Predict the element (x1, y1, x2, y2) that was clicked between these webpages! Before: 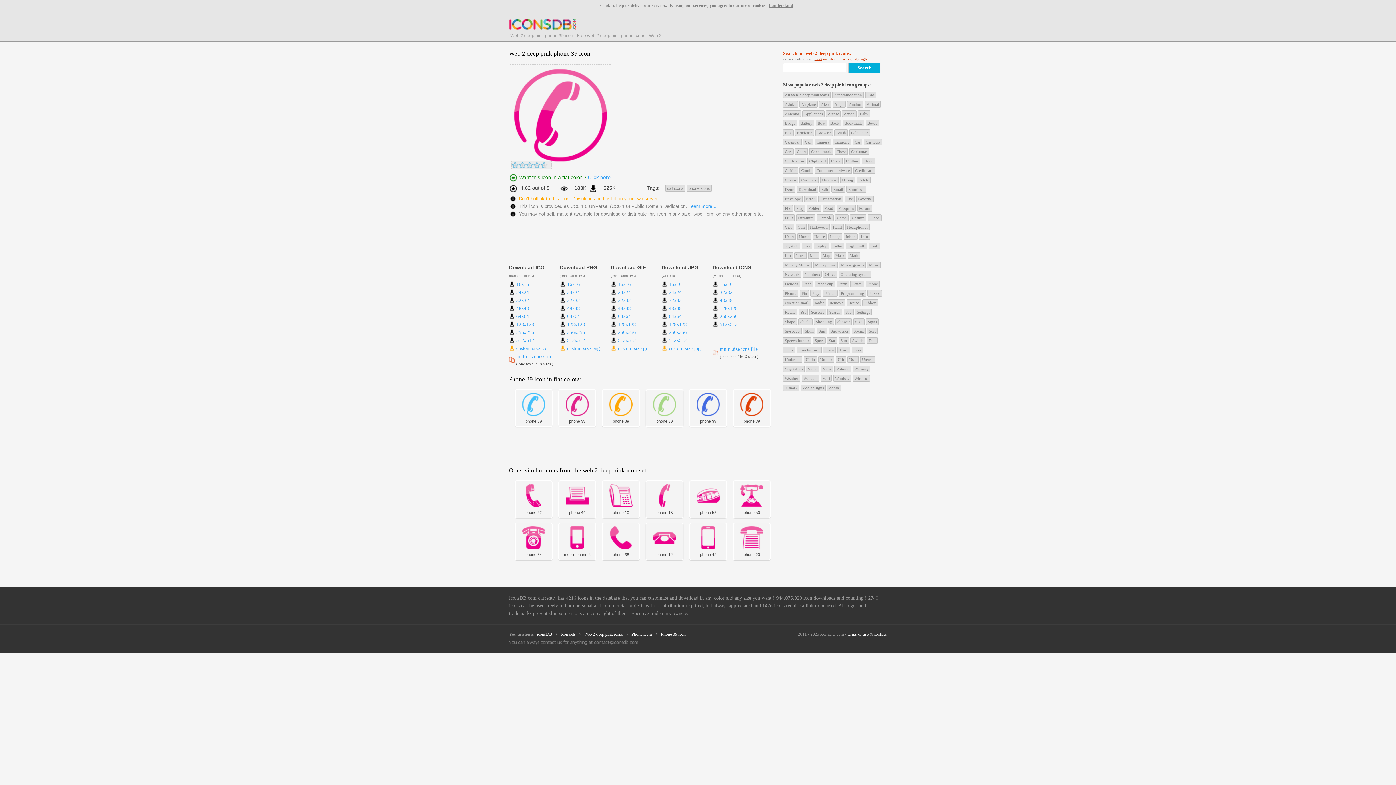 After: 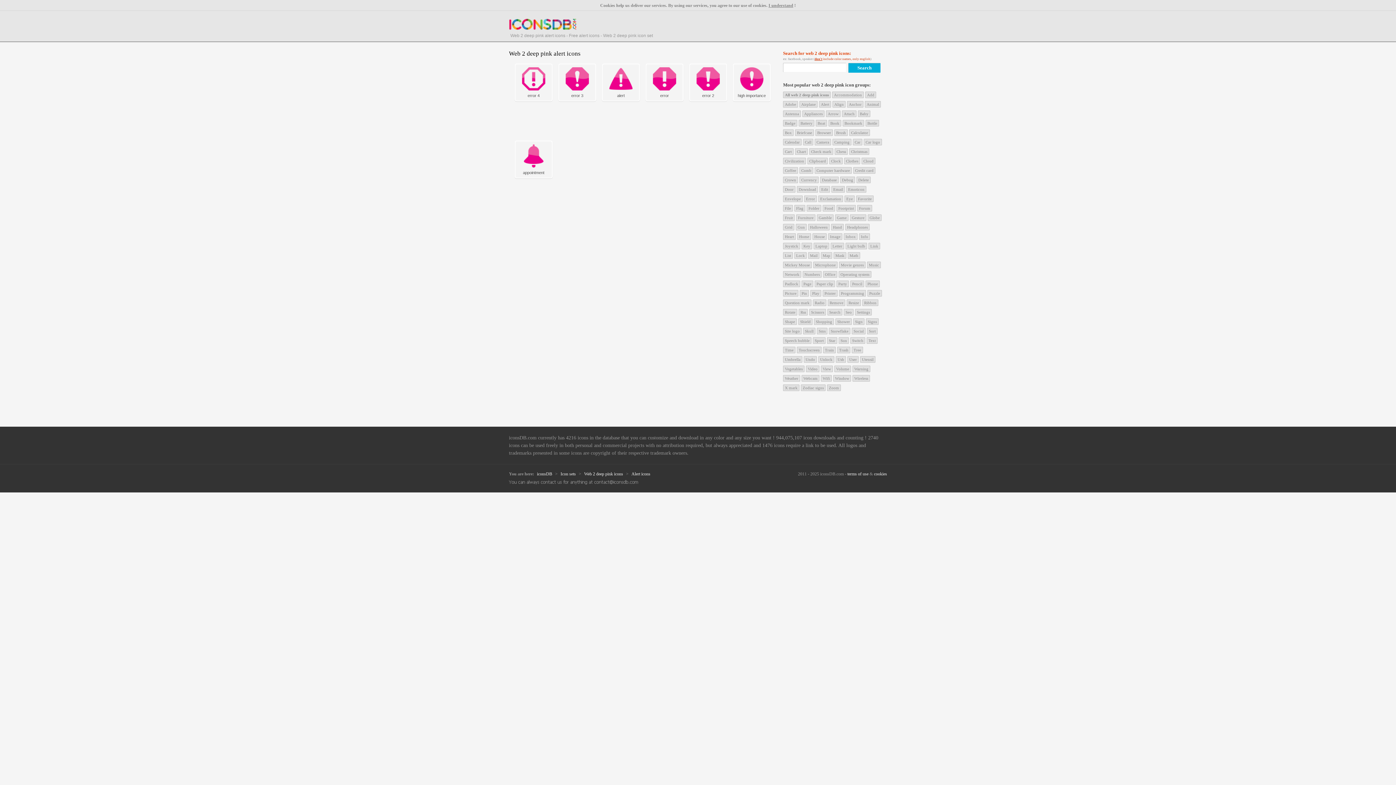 Action: bbox: (819, 101, 831, 107) label: Alert